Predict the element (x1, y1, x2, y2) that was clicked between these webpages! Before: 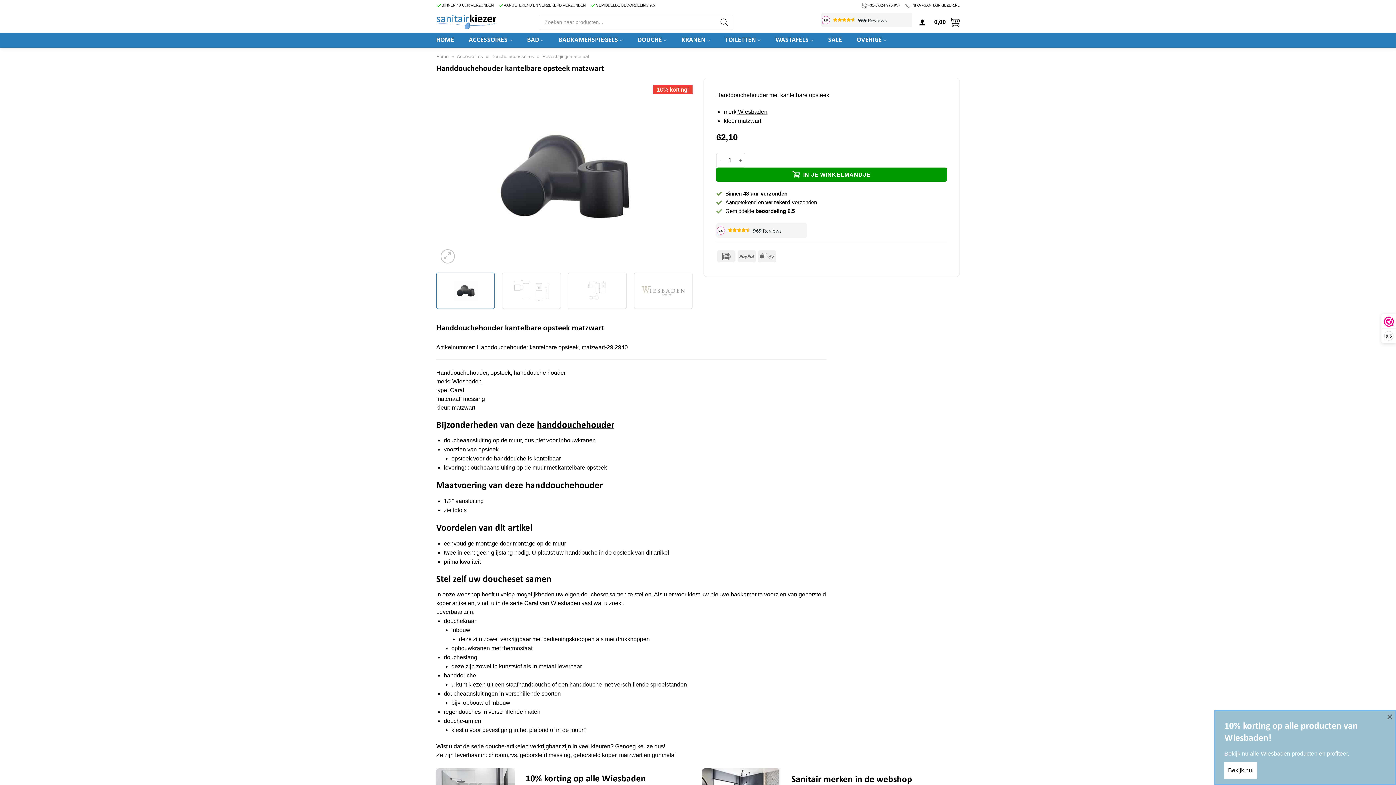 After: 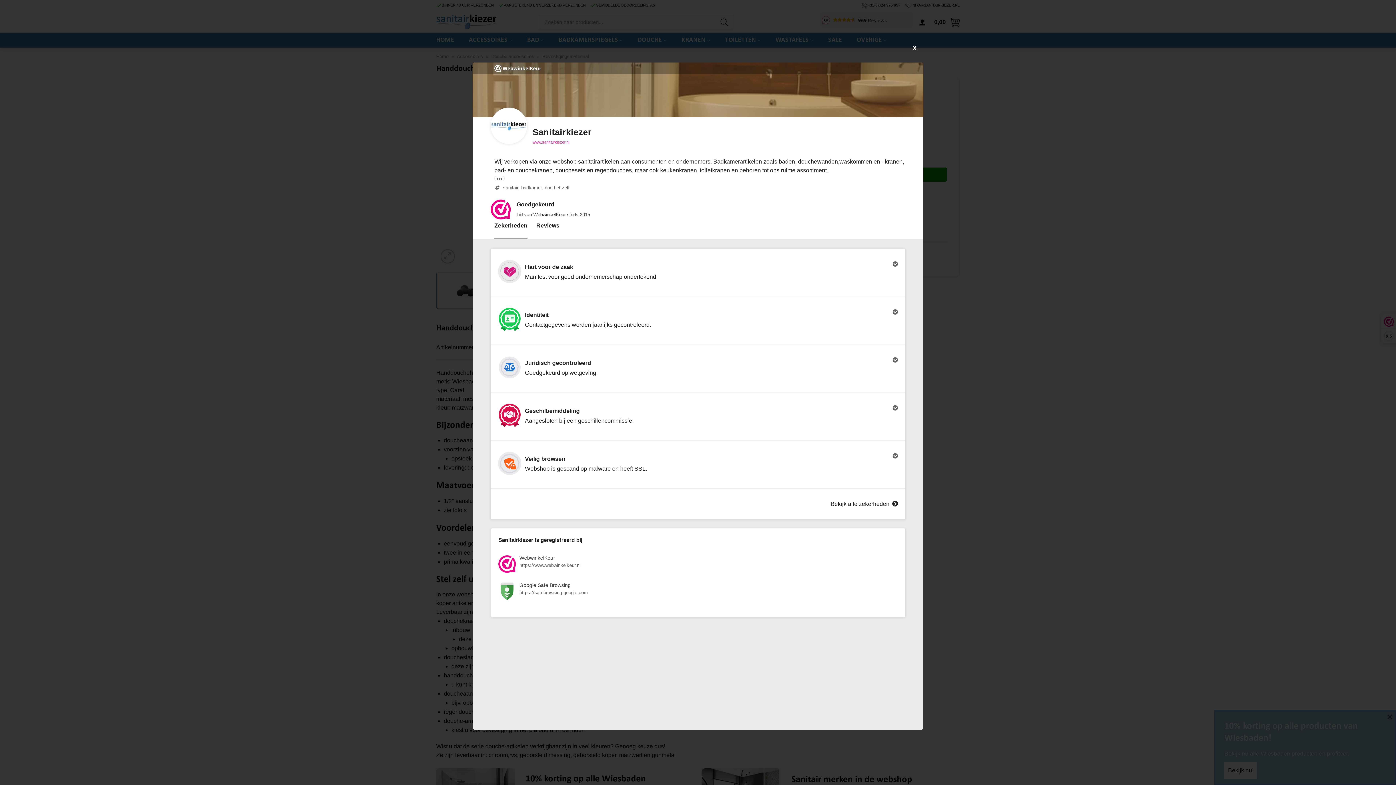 Action: label: 9,5 bbox: (1382, 314, 1396, 342)